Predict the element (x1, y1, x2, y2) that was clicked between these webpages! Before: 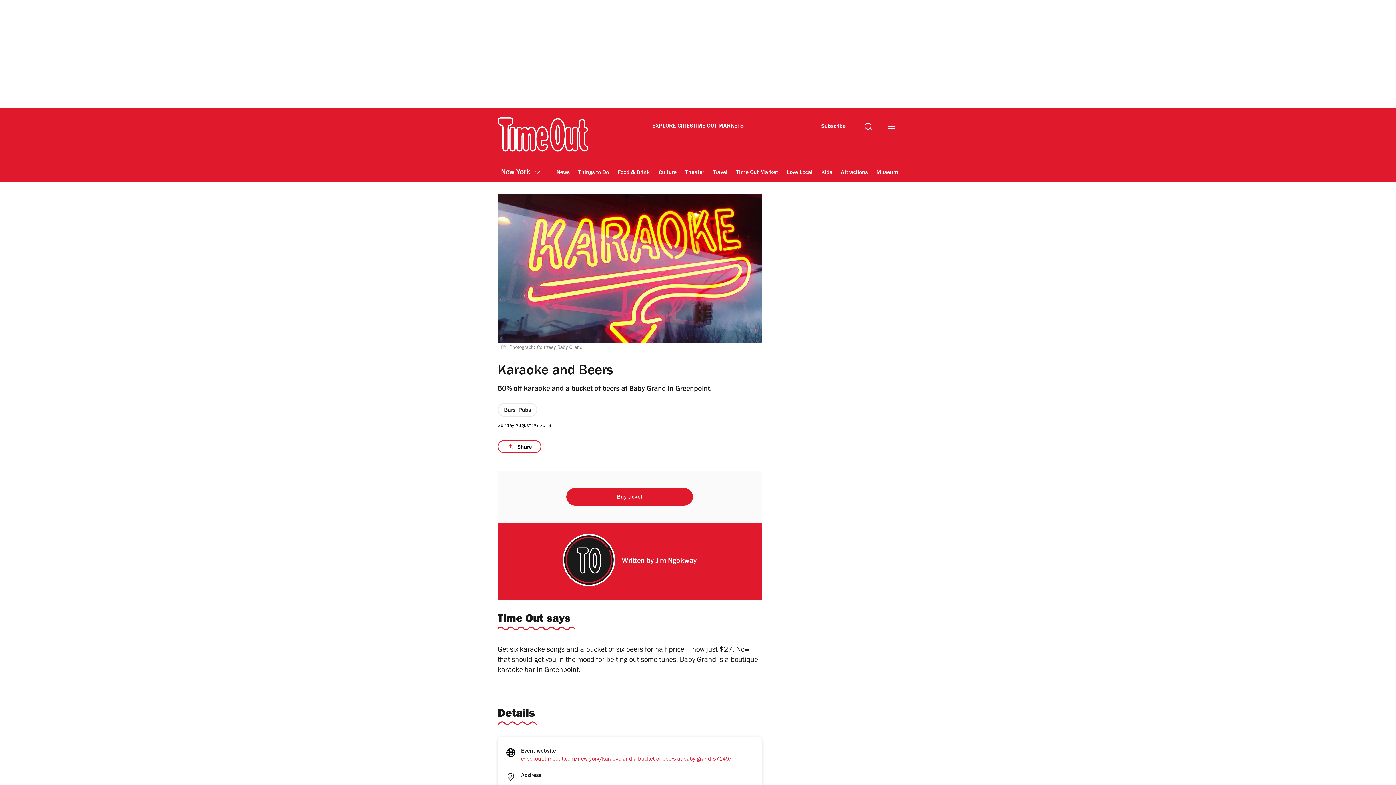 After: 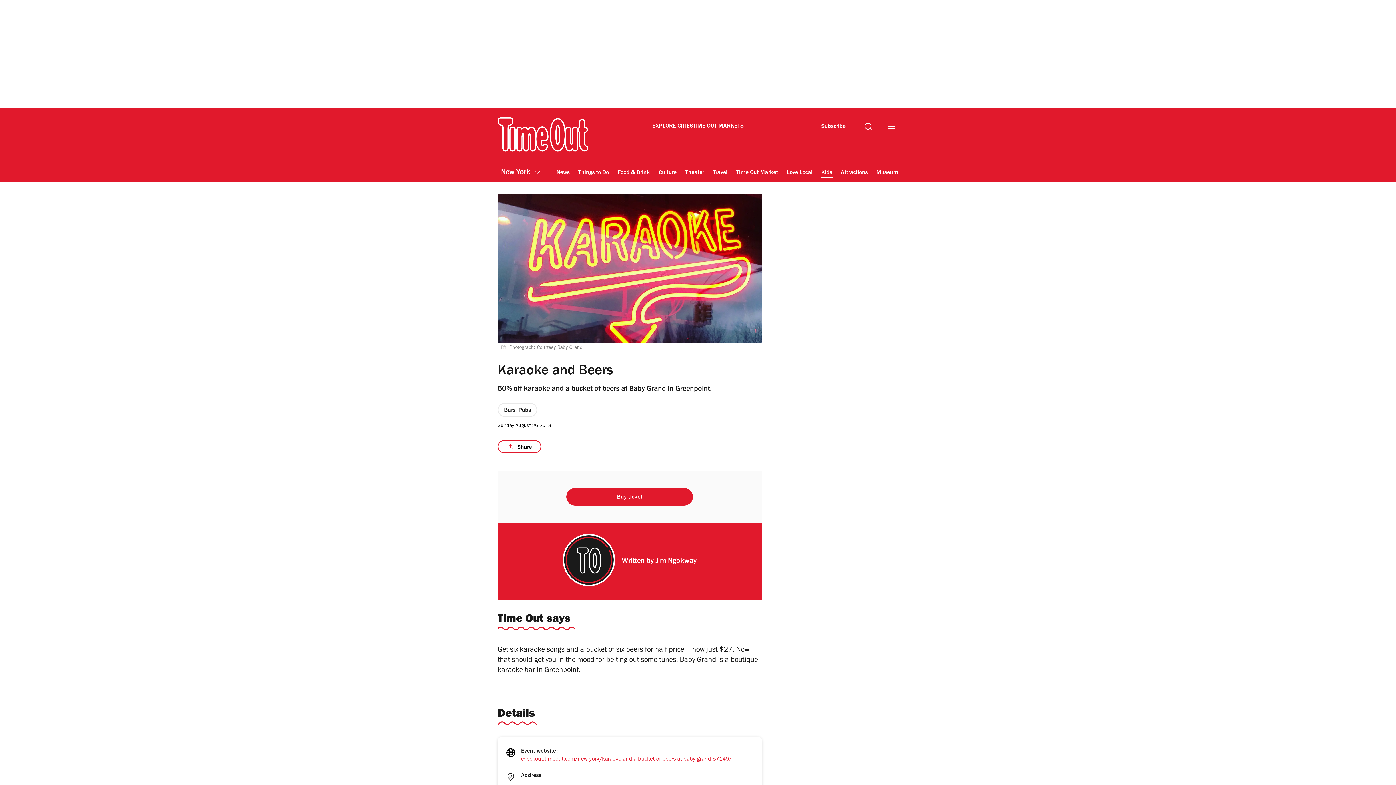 Action: label: Kids bbox: (820, 164, 833, 181)